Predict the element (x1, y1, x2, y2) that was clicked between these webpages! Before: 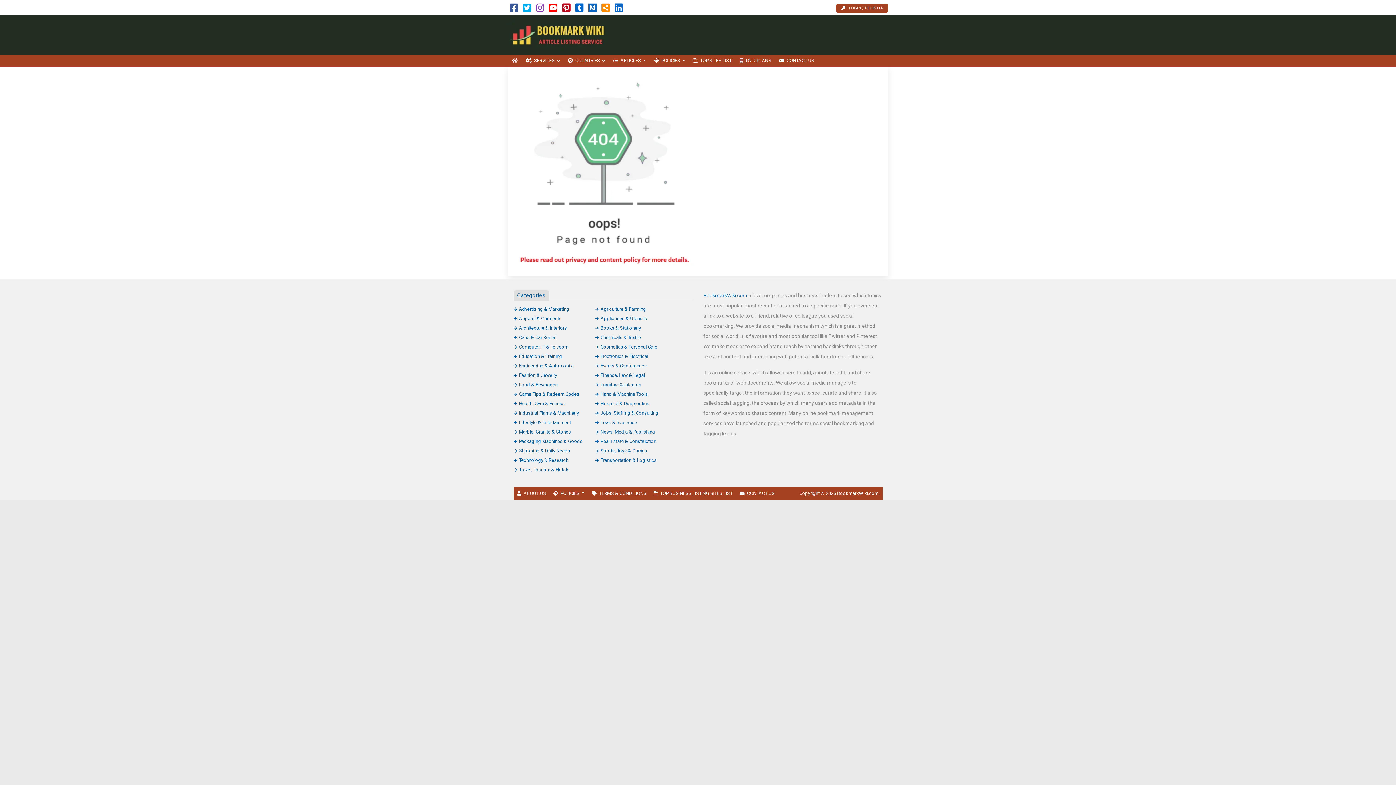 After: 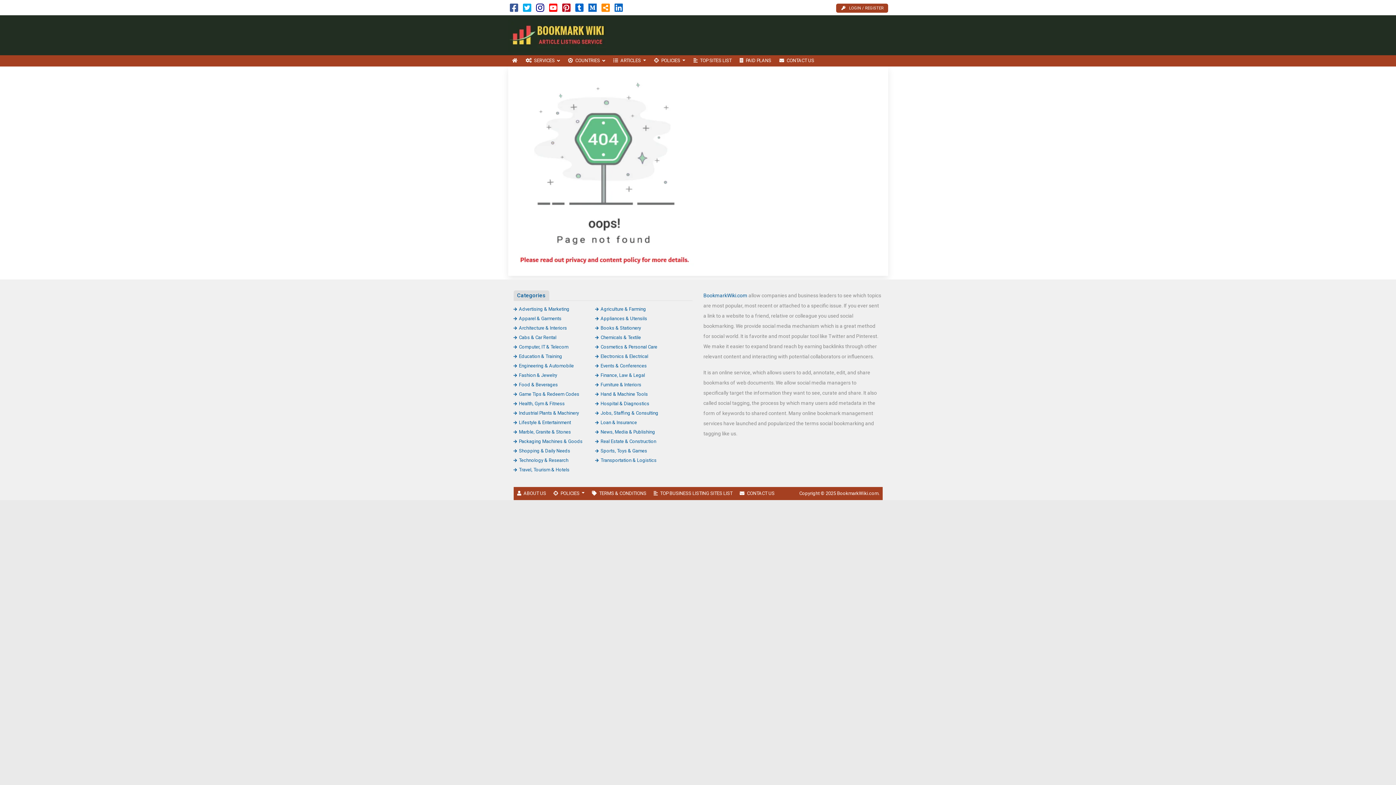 Action: bbox: (536, 6, 544, 12)